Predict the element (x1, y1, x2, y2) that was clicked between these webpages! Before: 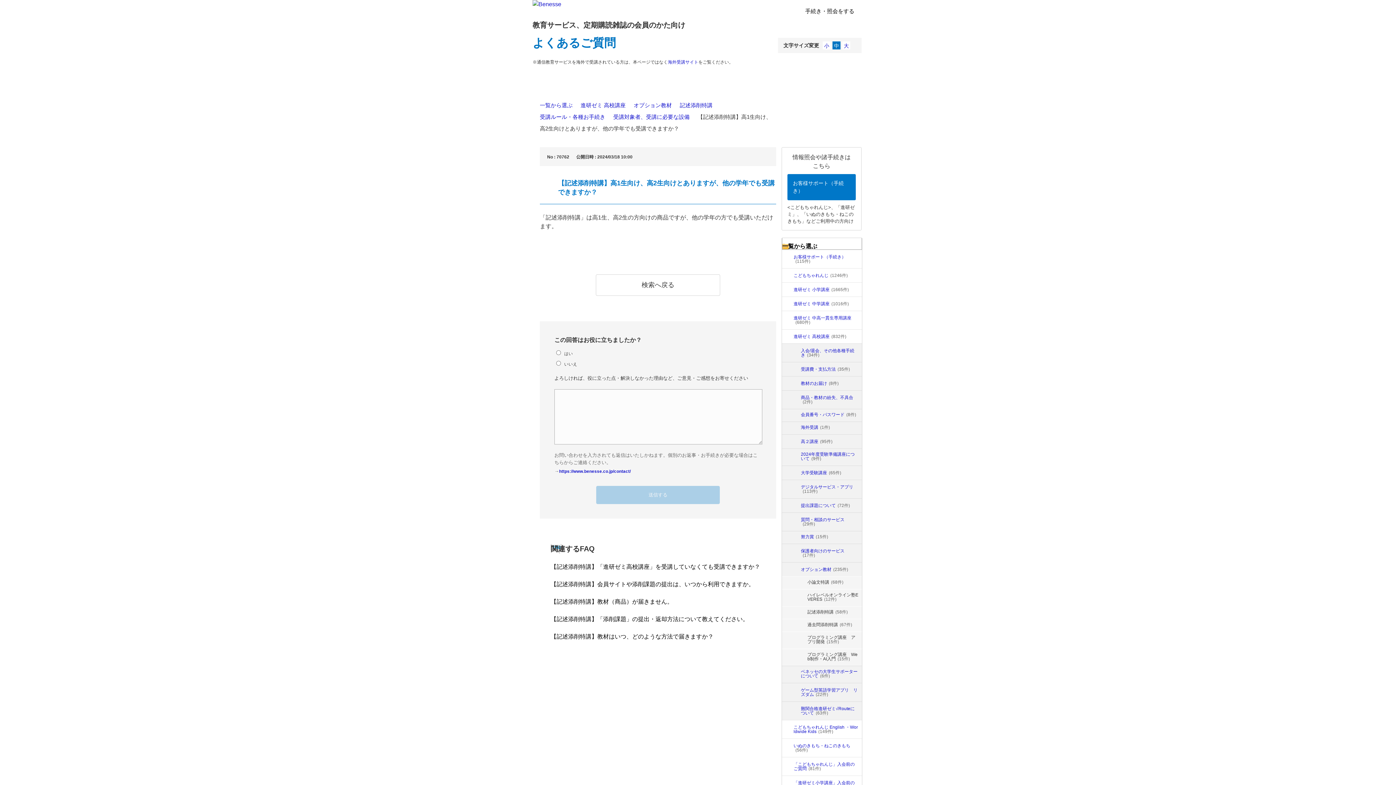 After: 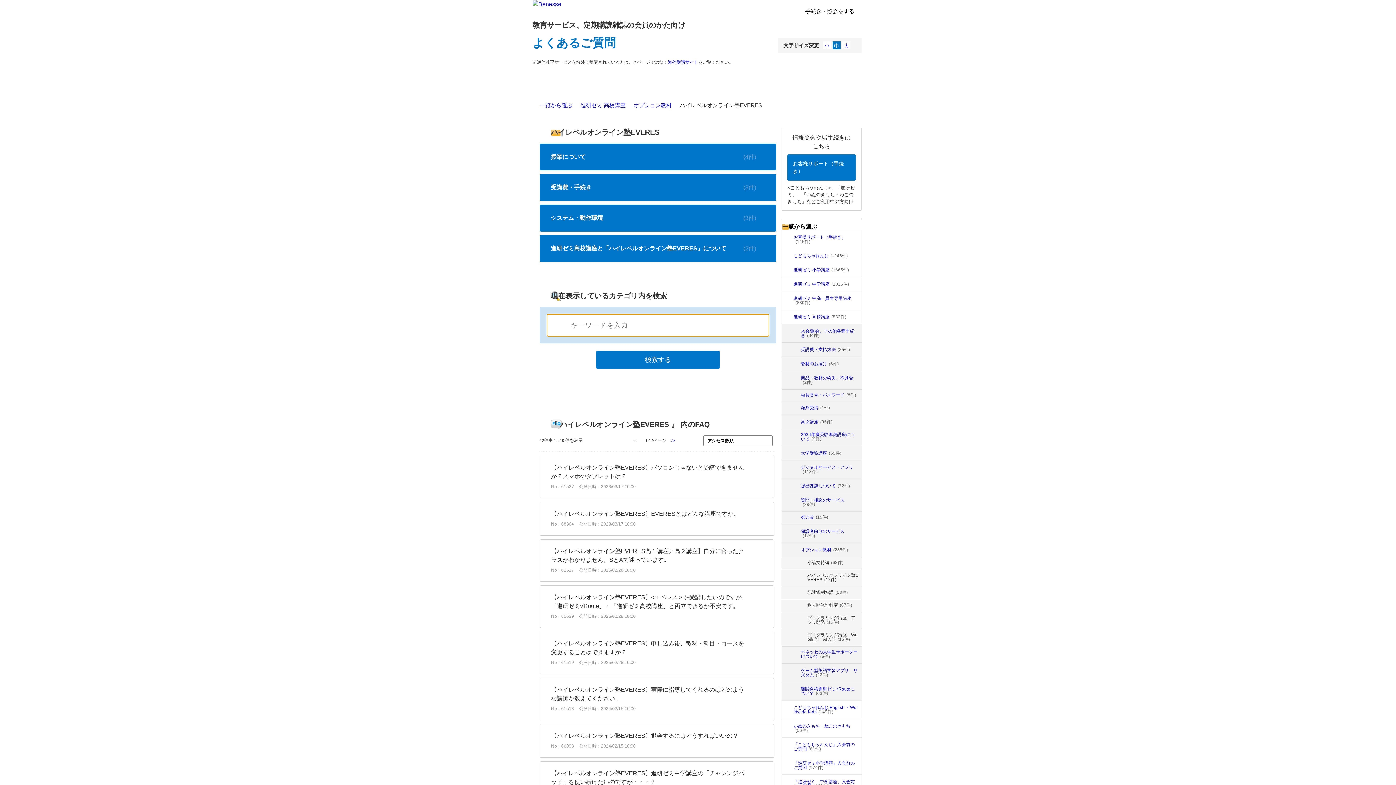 Action: bbox: (807, 593, 858, 601) label: ハイレベルオンライン塾EVERES(12件)